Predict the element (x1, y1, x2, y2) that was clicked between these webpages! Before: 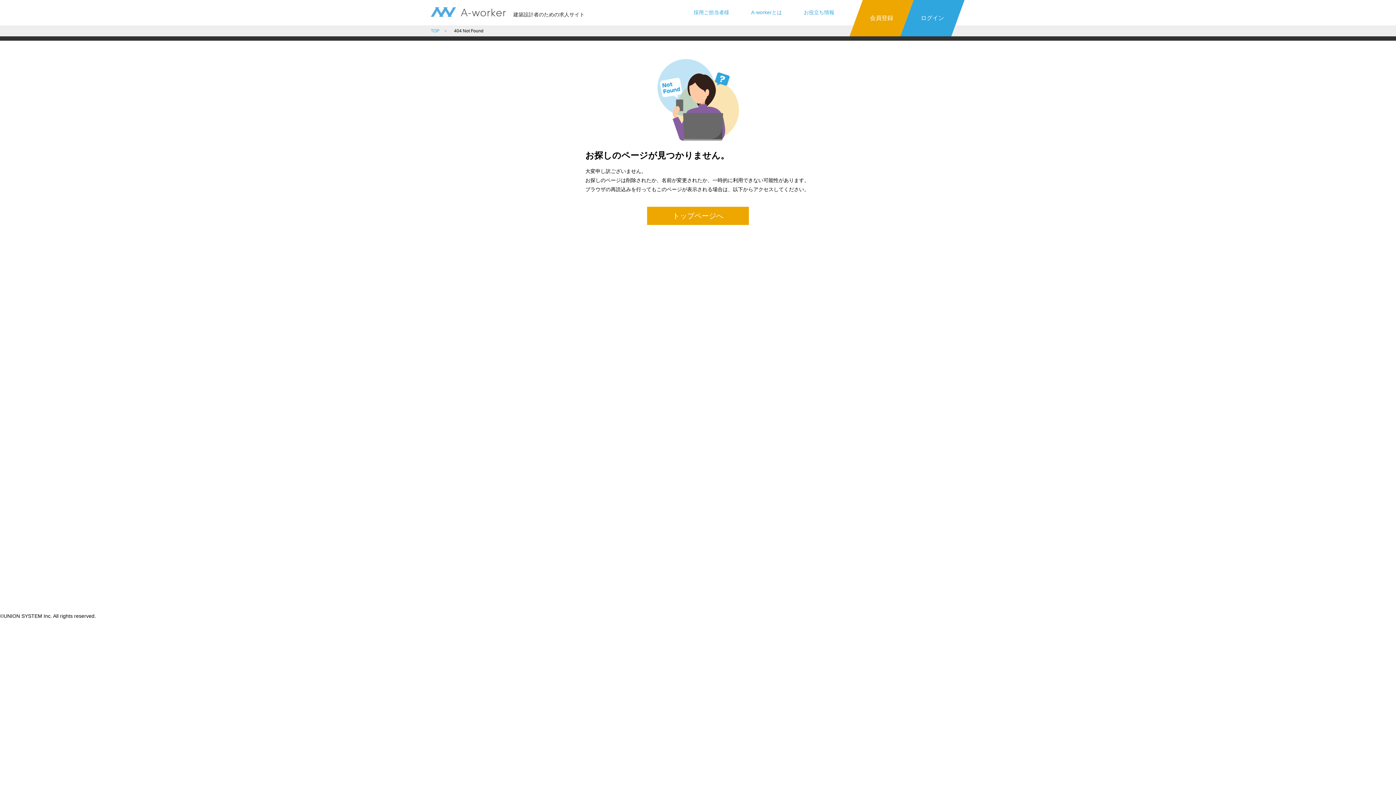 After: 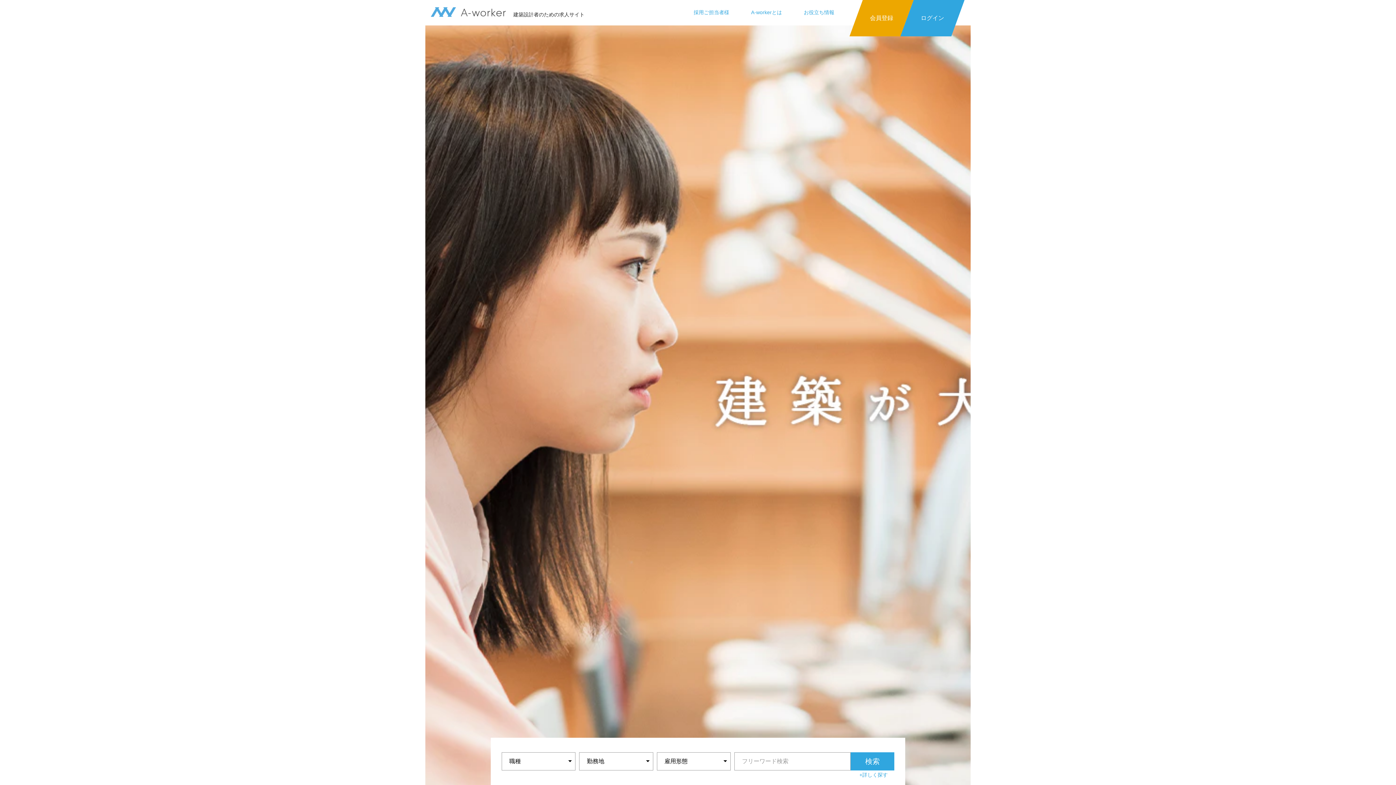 Action: bbox: (430, 7, 506, 16)